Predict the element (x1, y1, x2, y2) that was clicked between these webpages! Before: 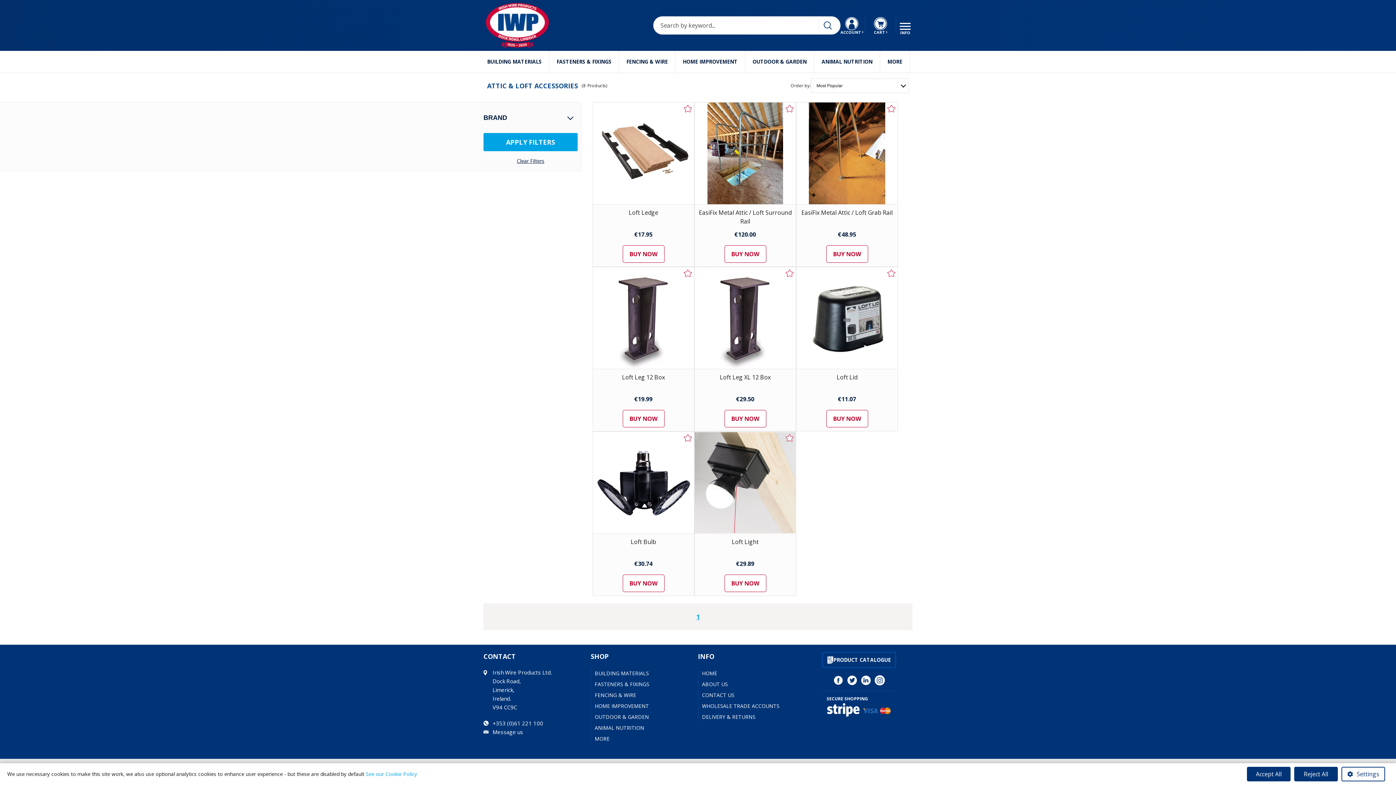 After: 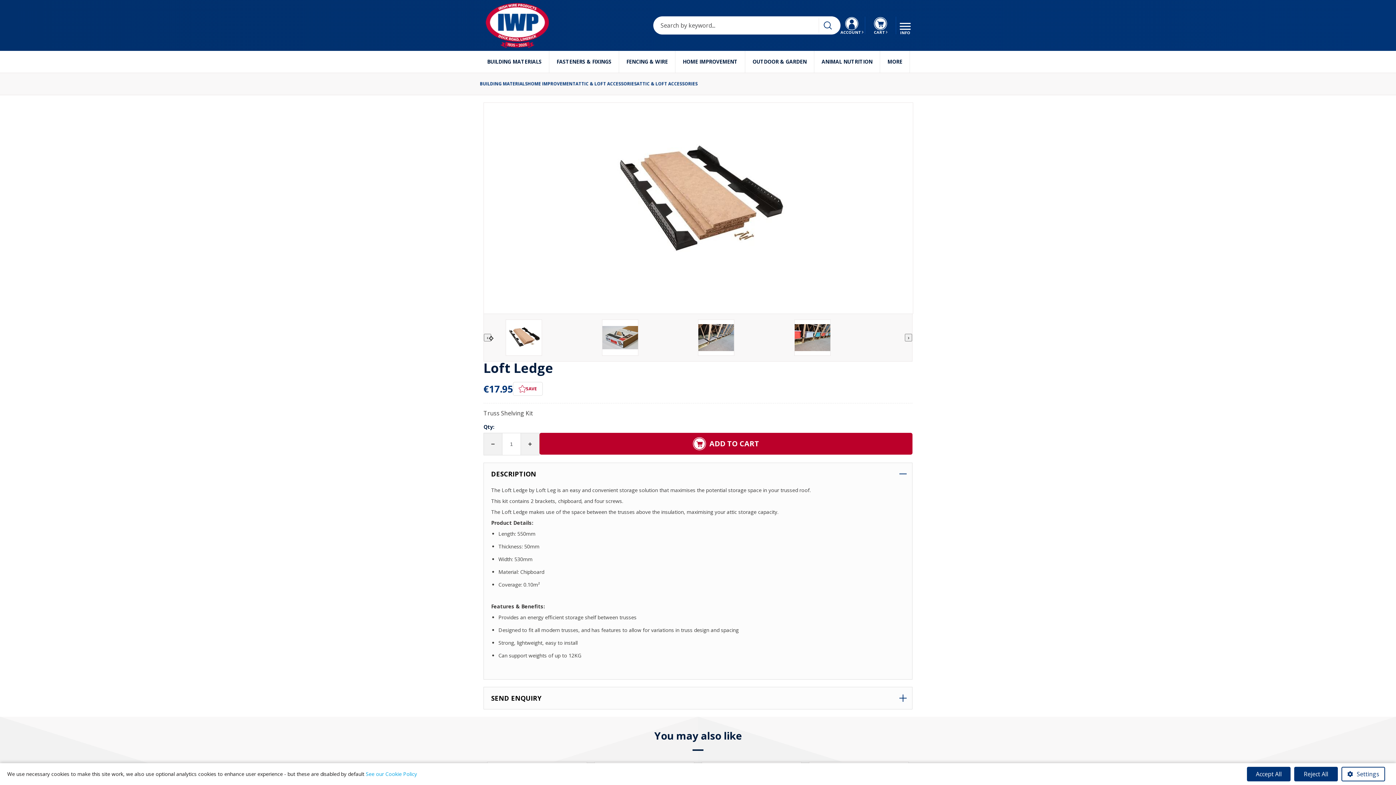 Action: label: BUY NOW bbox: (622, 245, 664, 262)